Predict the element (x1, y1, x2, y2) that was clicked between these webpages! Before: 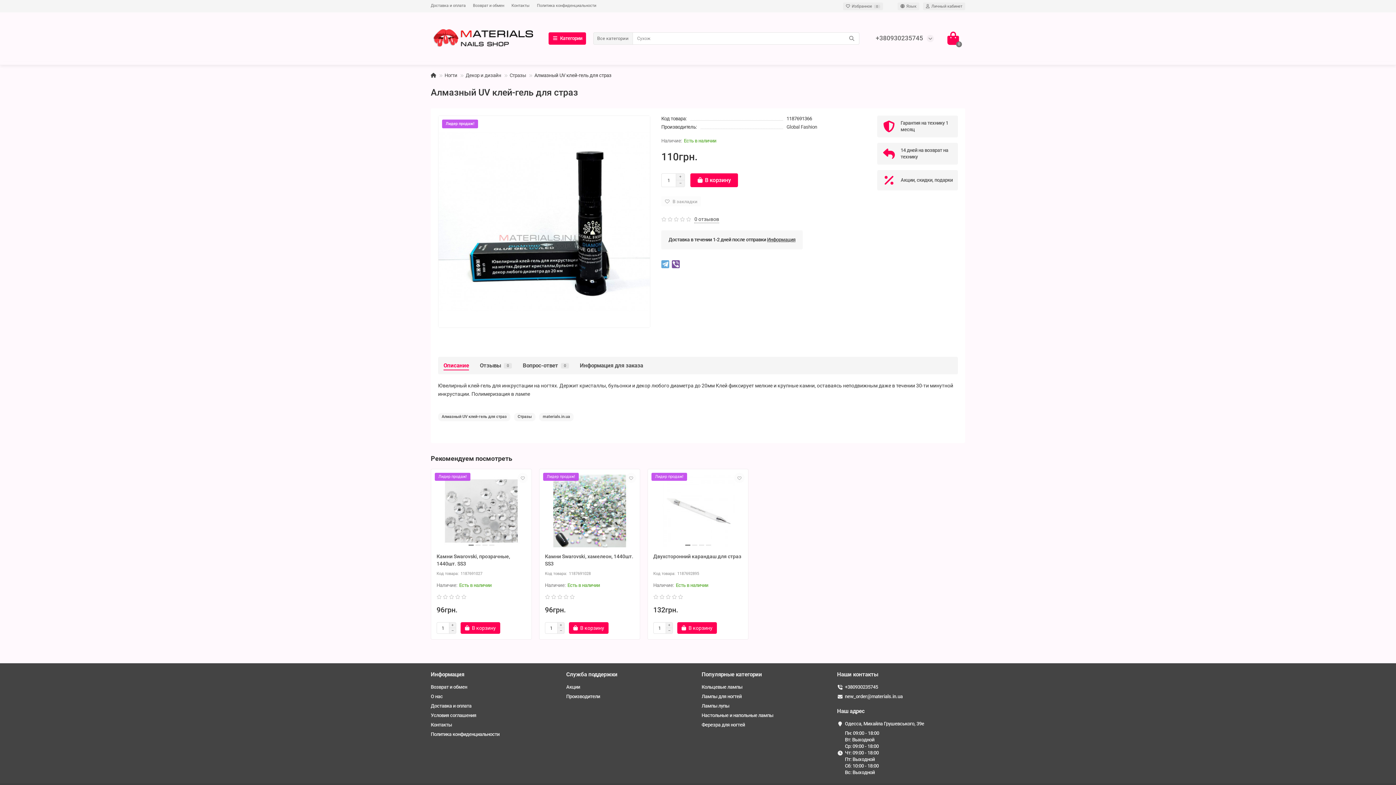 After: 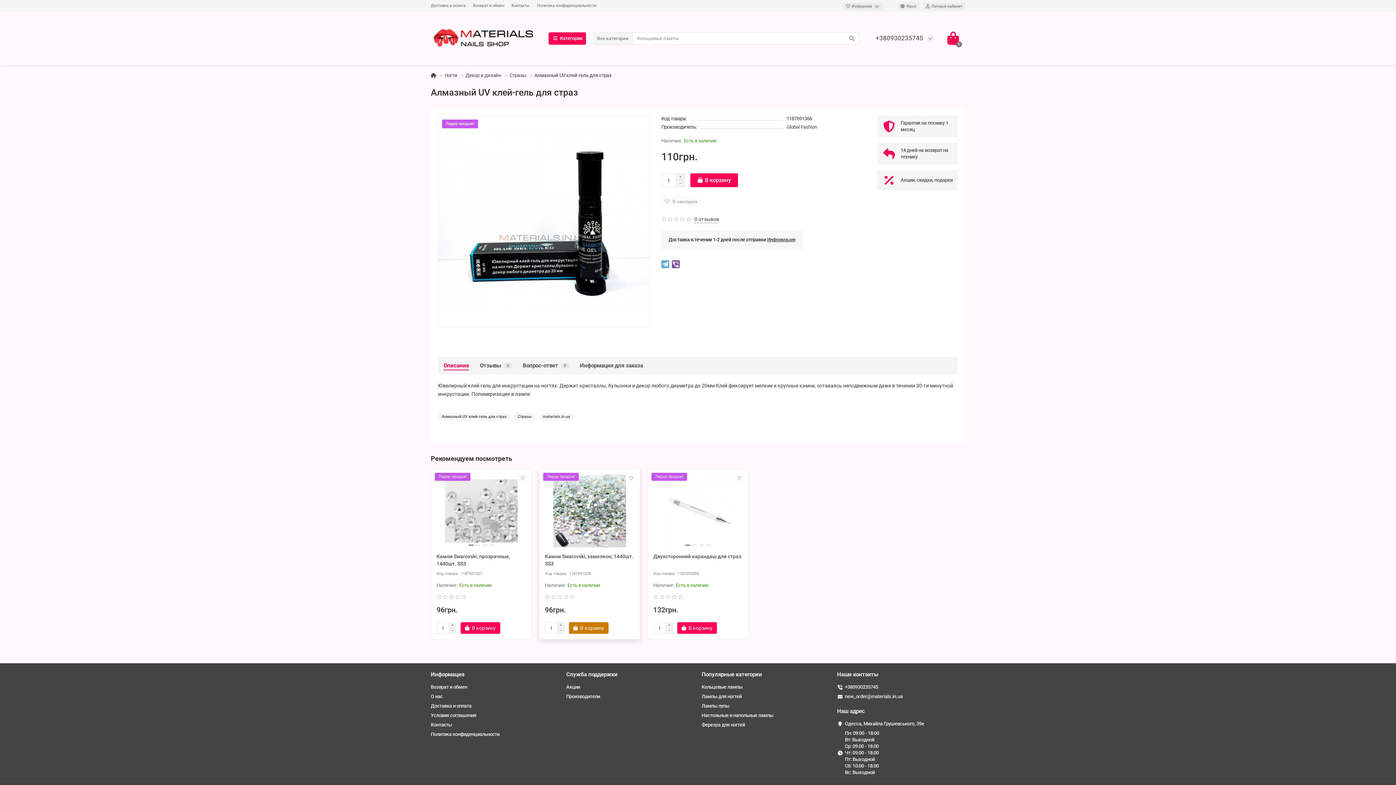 Action: label: В корзину bbox: (569, 622, 608, 634)